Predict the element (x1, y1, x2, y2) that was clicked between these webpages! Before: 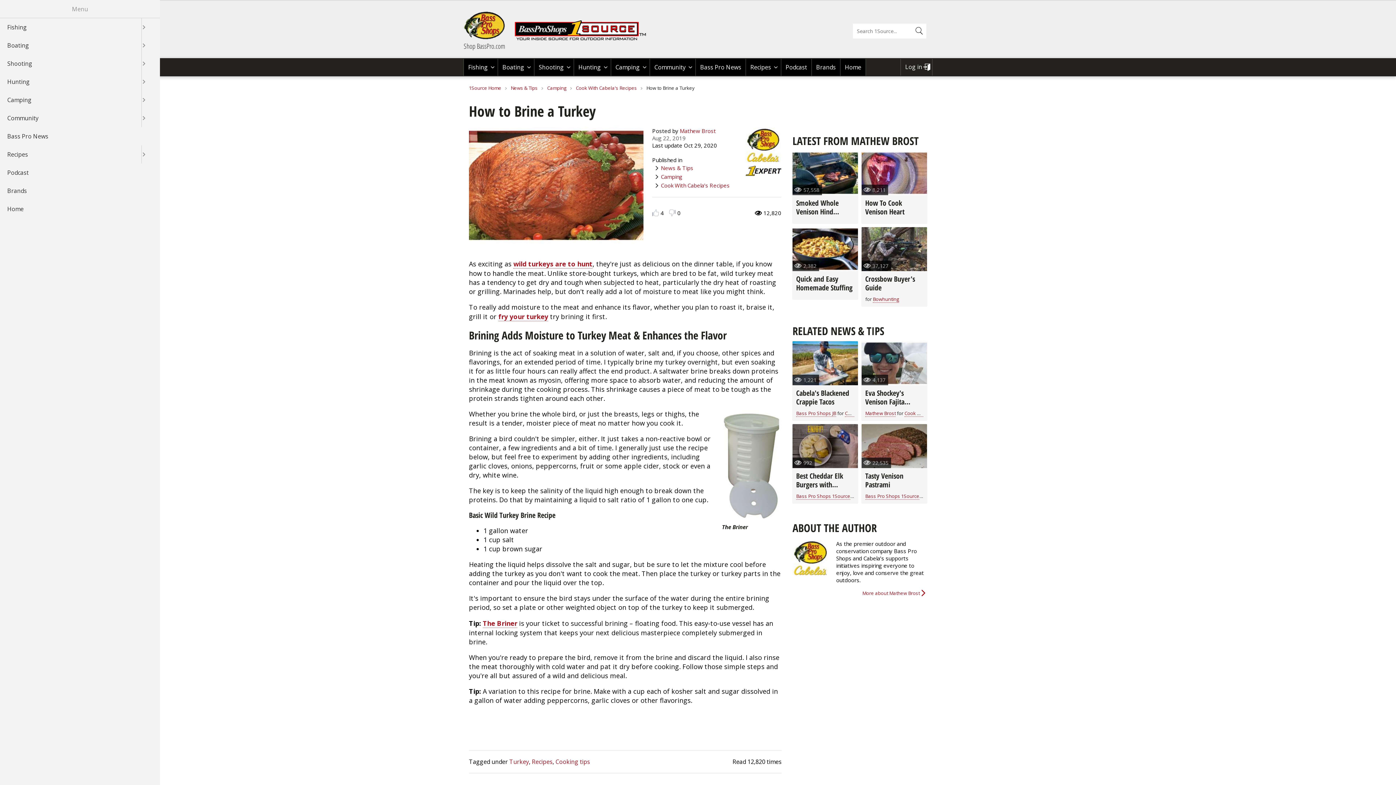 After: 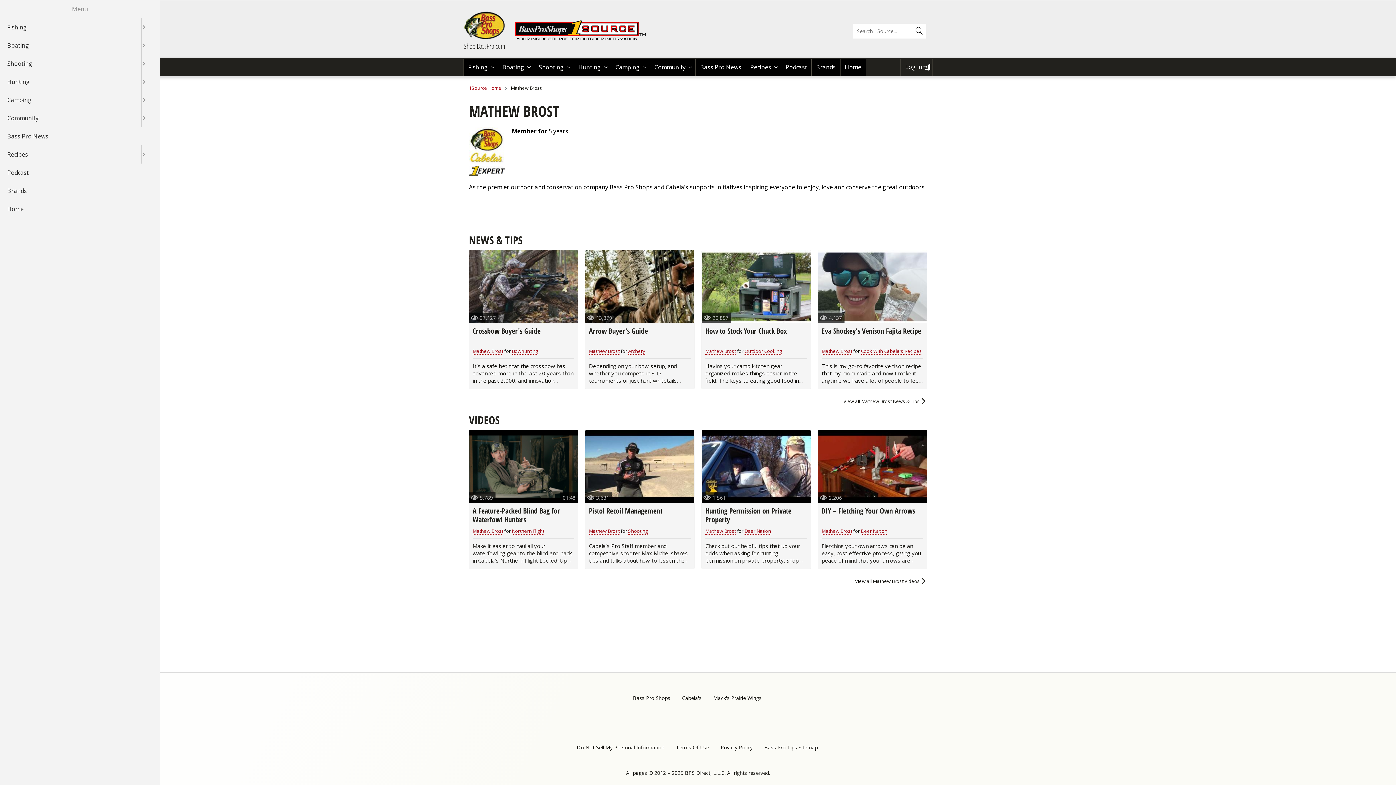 Action: bbox: (745, 127, 781, 175)